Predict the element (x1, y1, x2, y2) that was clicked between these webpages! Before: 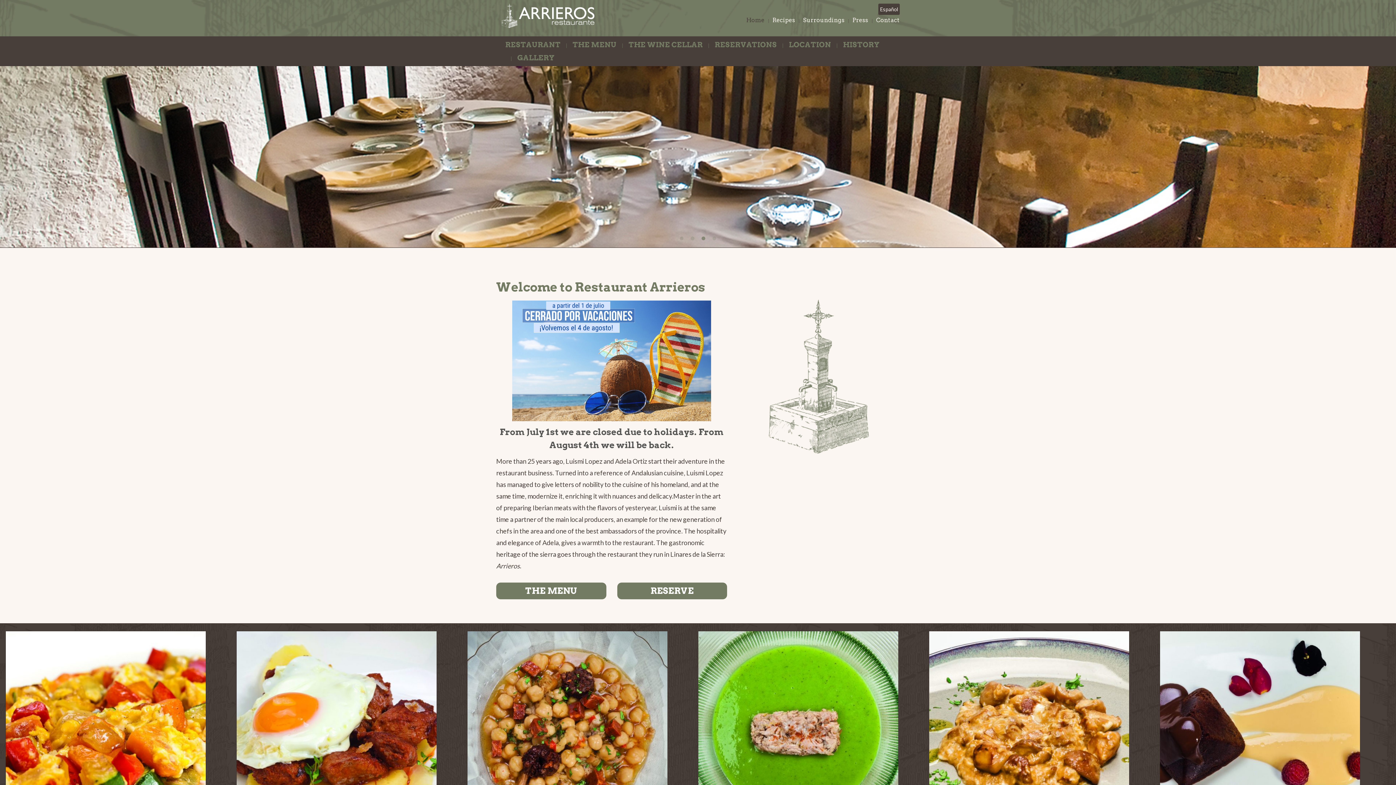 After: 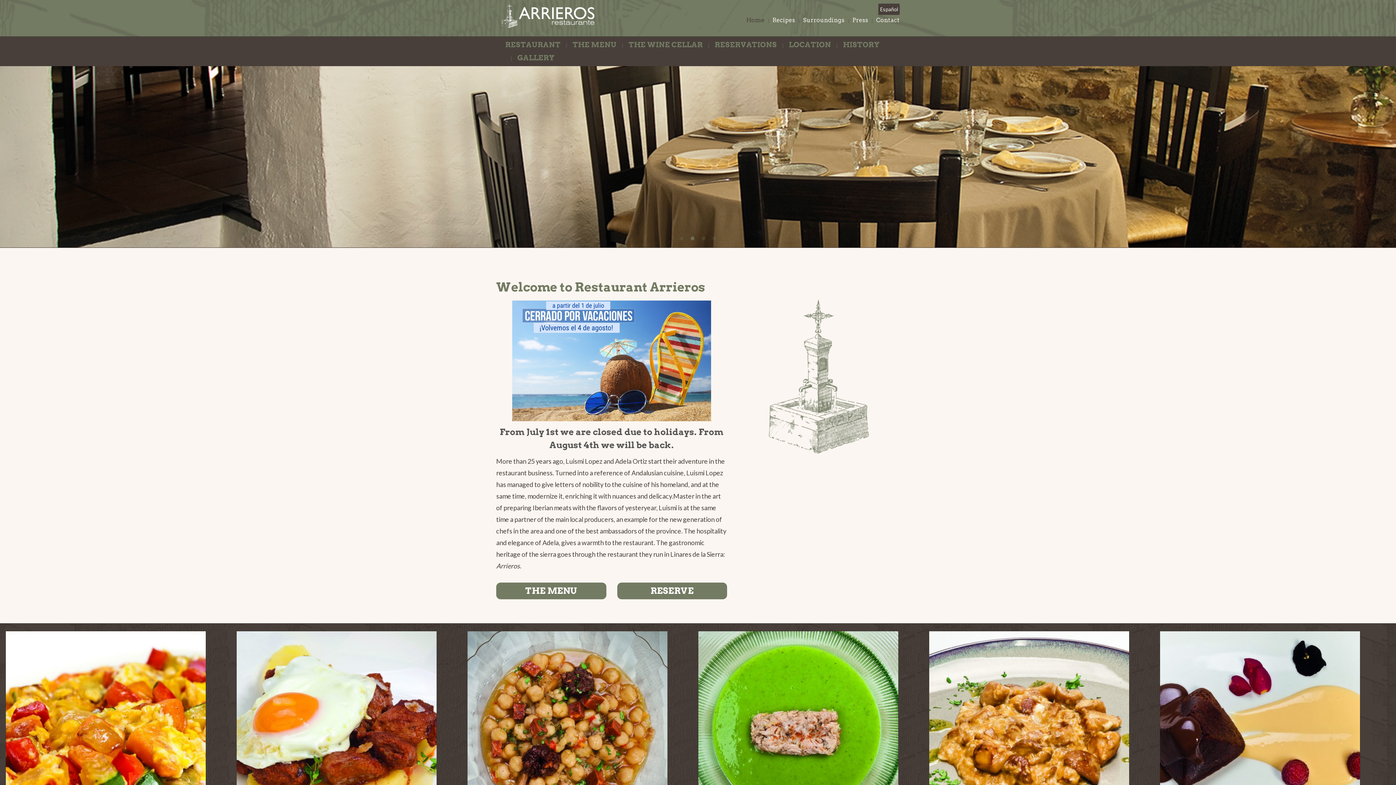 Action: label: 2 of 4 bbox: (689, 235, 696, 242)